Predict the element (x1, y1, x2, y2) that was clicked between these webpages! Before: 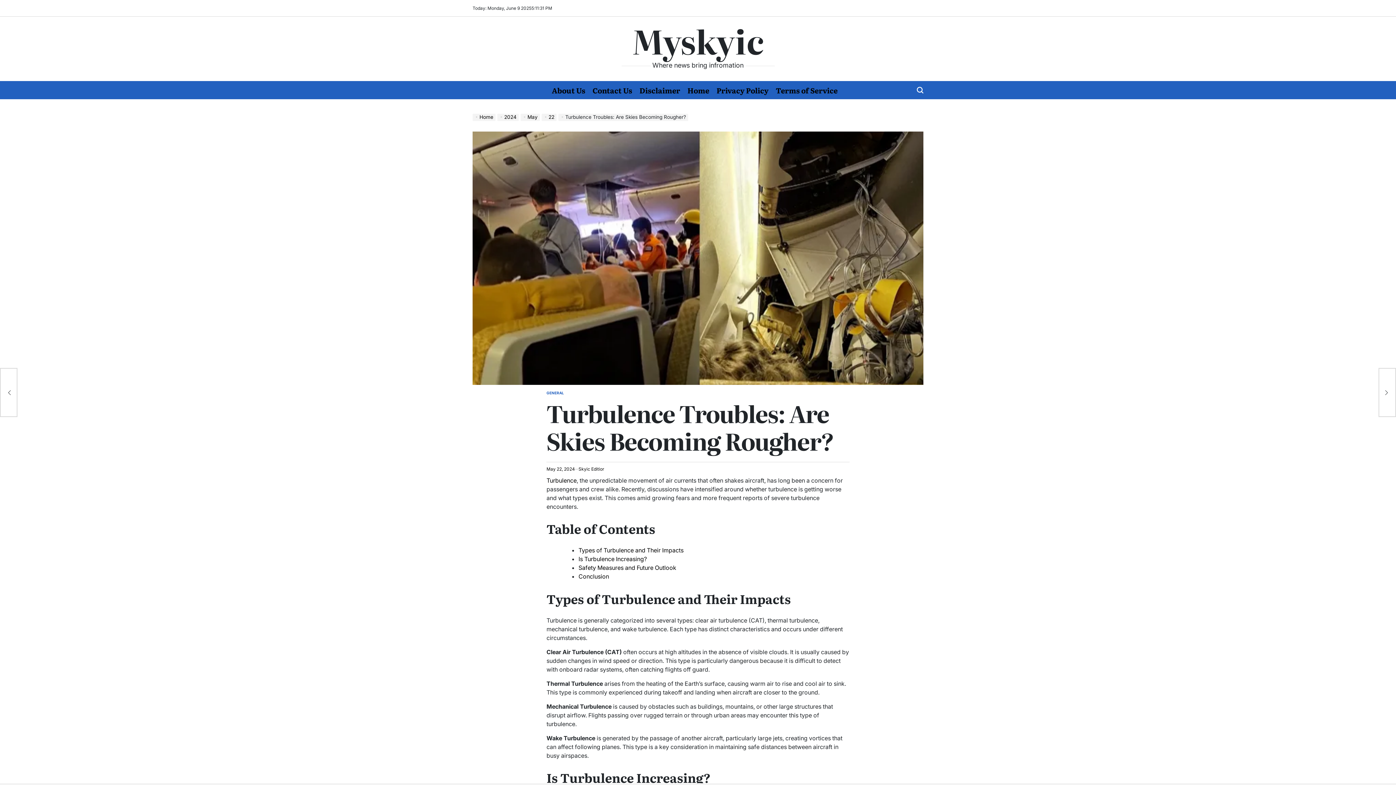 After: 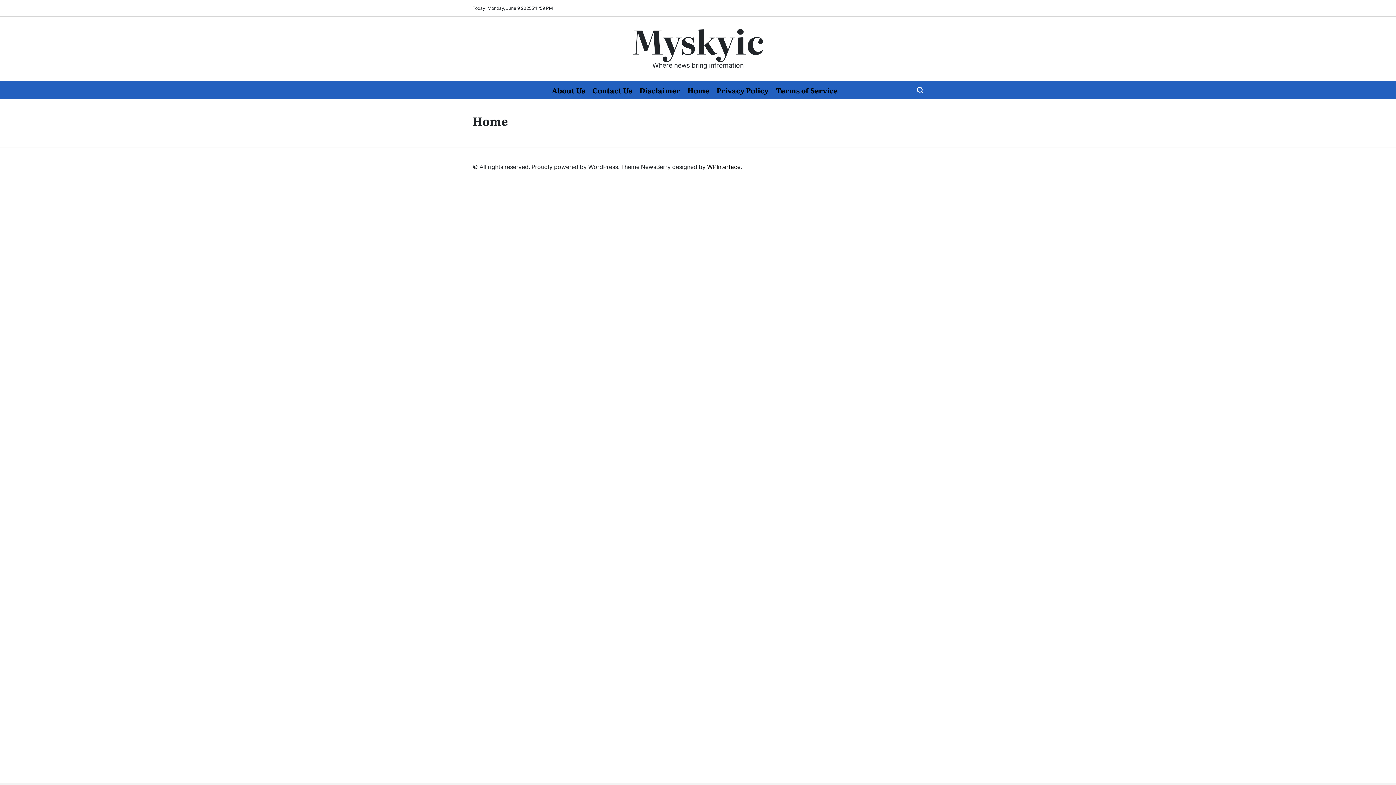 Action: bbox: (684, 81, 713, 99) label: Home